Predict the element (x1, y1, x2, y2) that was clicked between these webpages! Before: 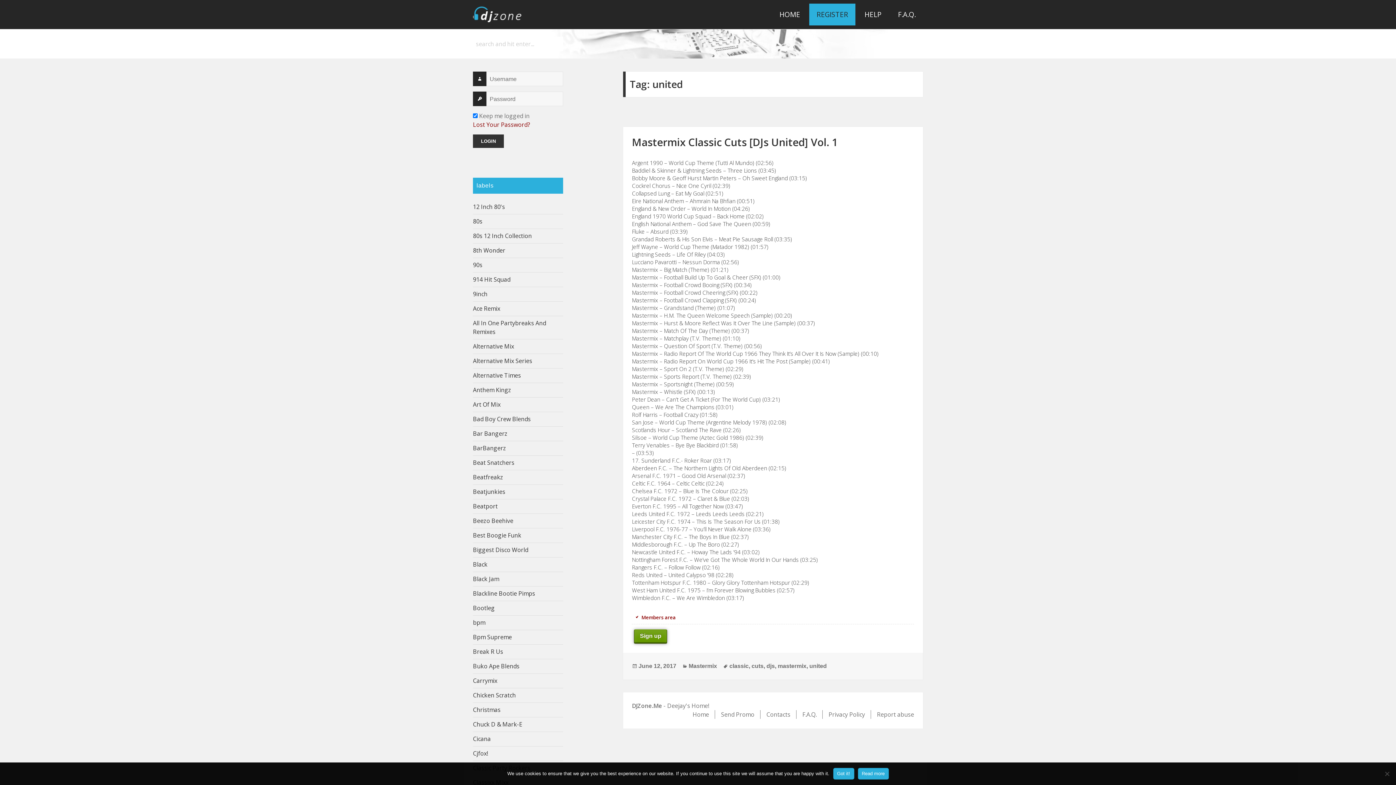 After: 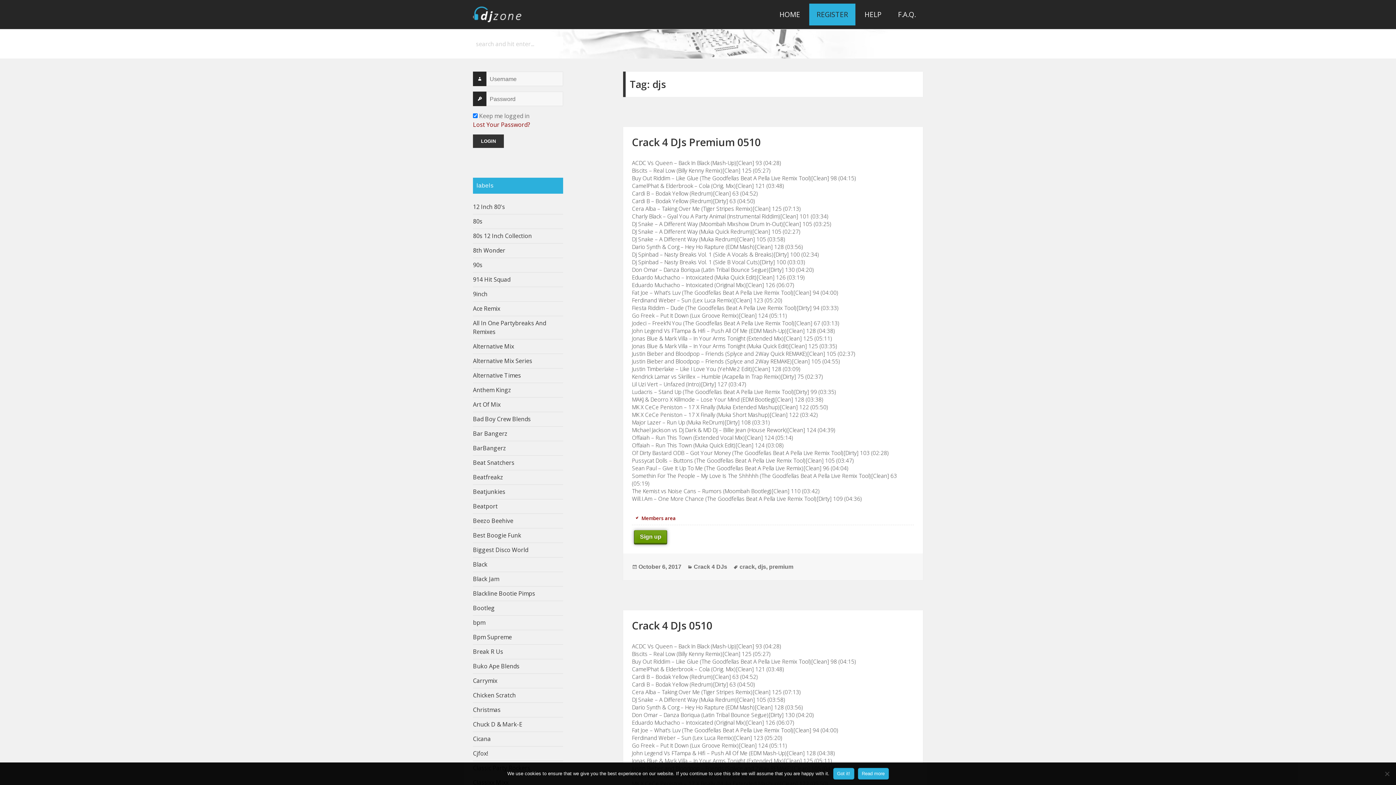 Action: bbox: (766, 663, 775, 669) label: djs